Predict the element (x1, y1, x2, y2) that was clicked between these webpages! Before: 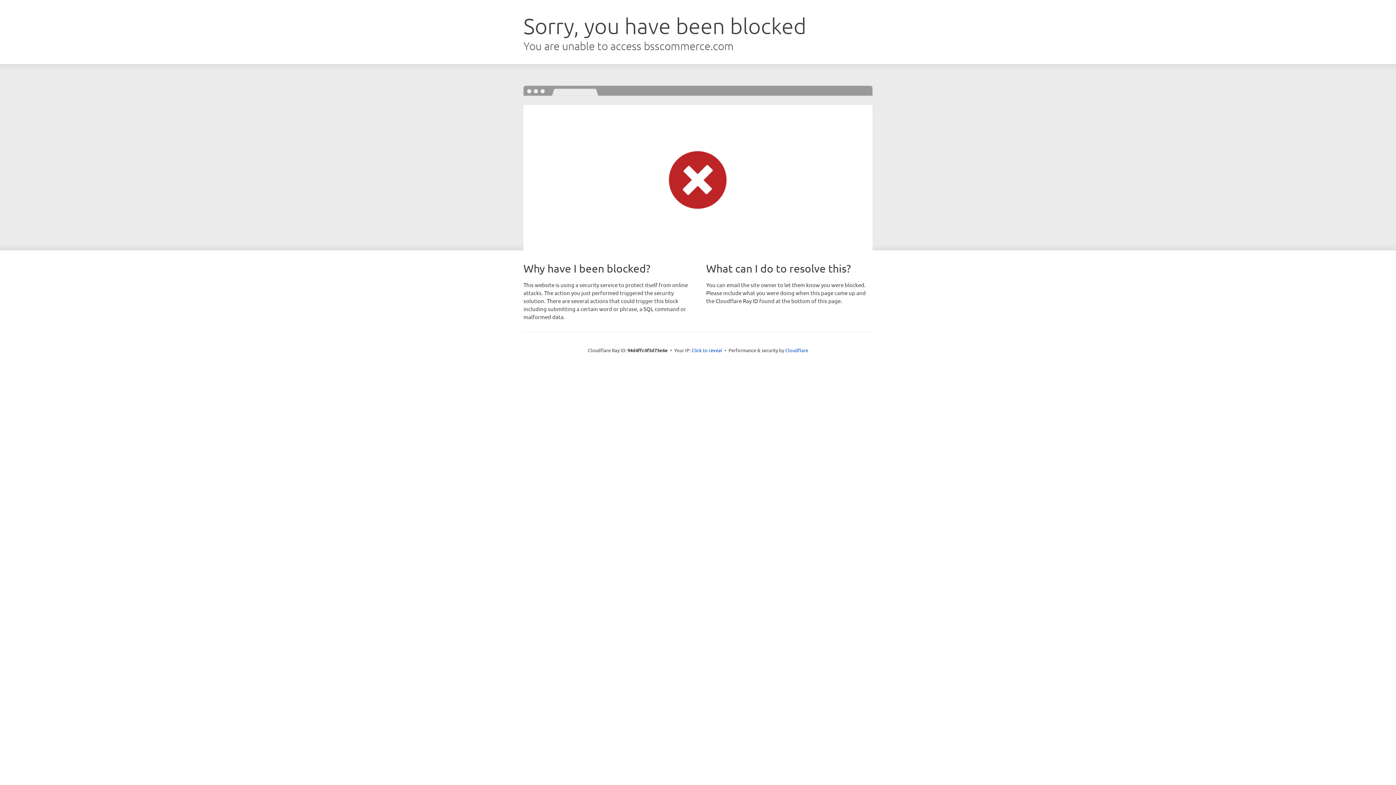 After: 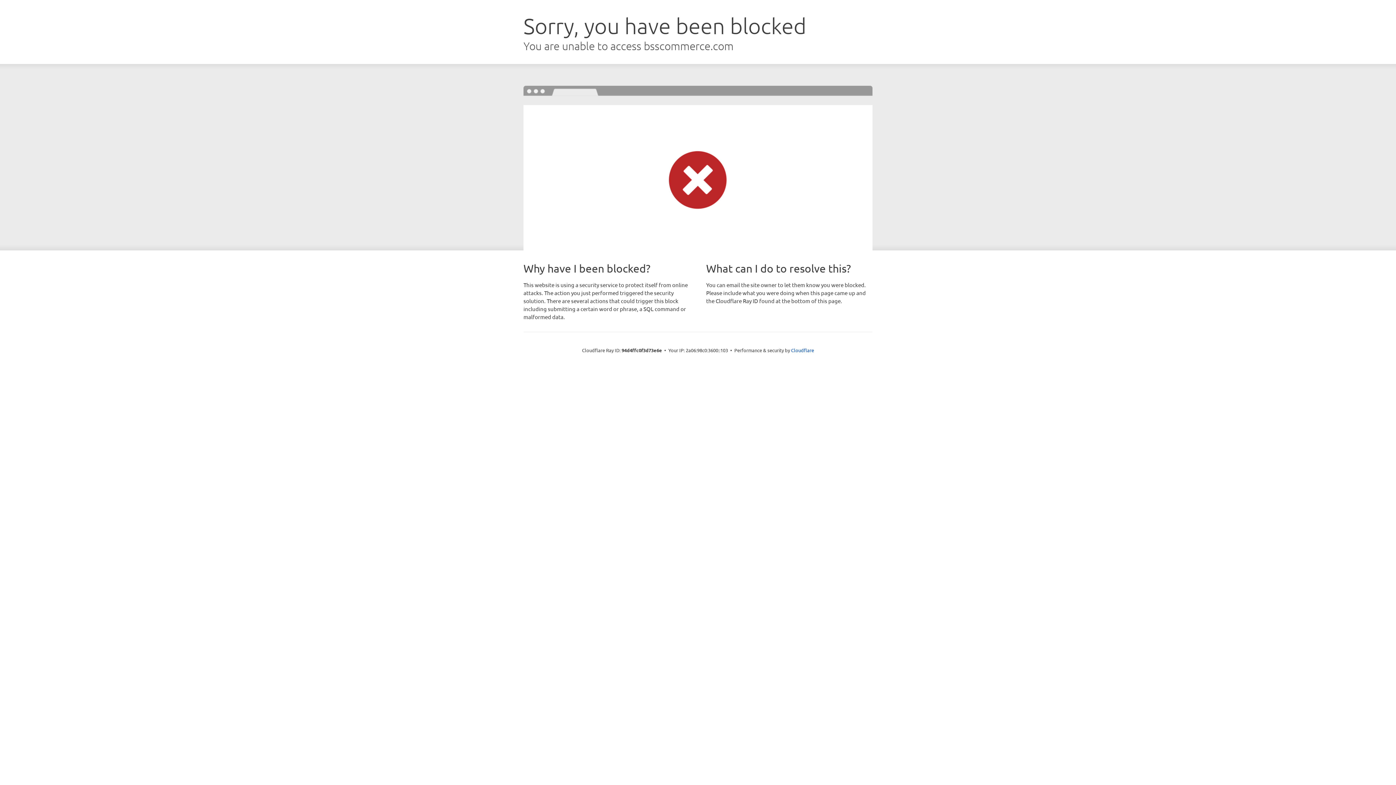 Action: bbox: (691, 346, 722, 353) label: Click to reveal